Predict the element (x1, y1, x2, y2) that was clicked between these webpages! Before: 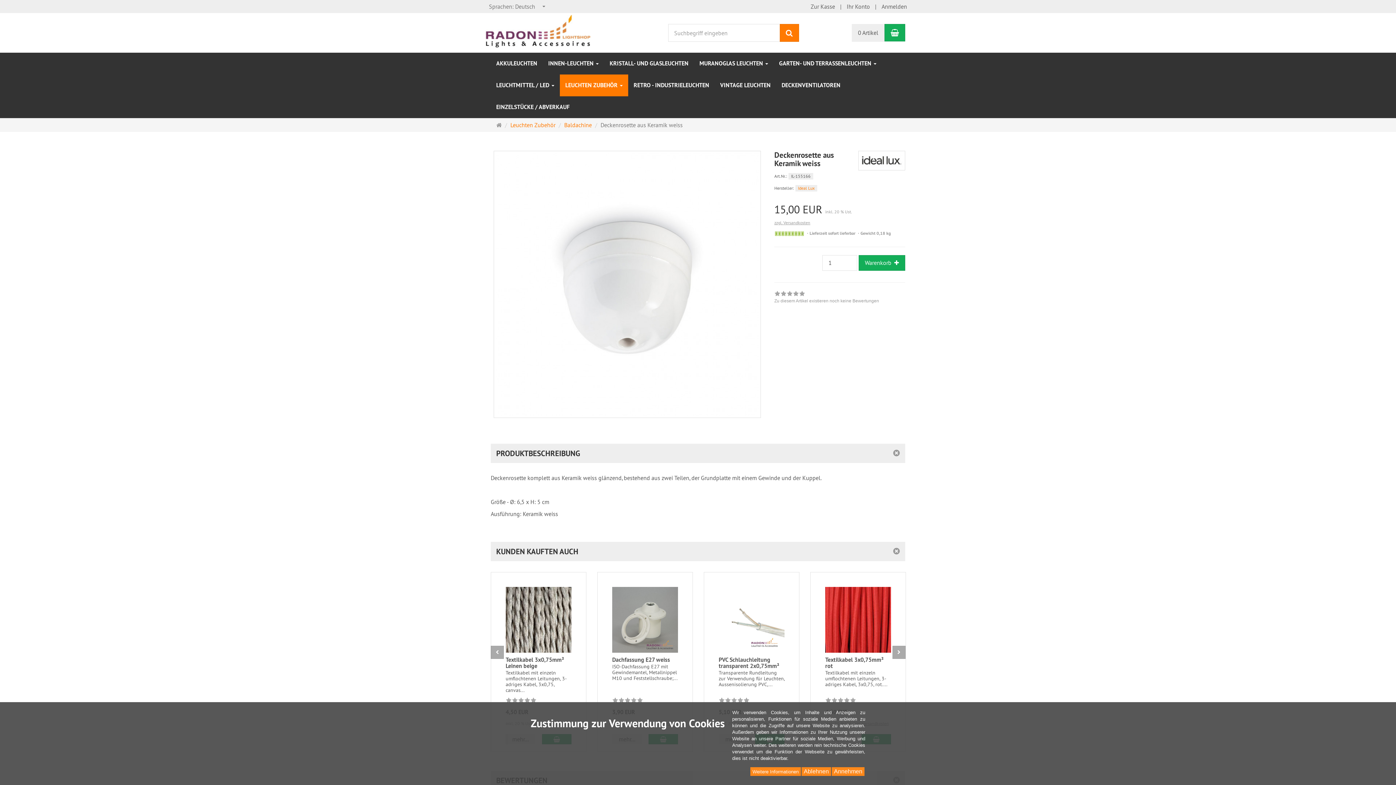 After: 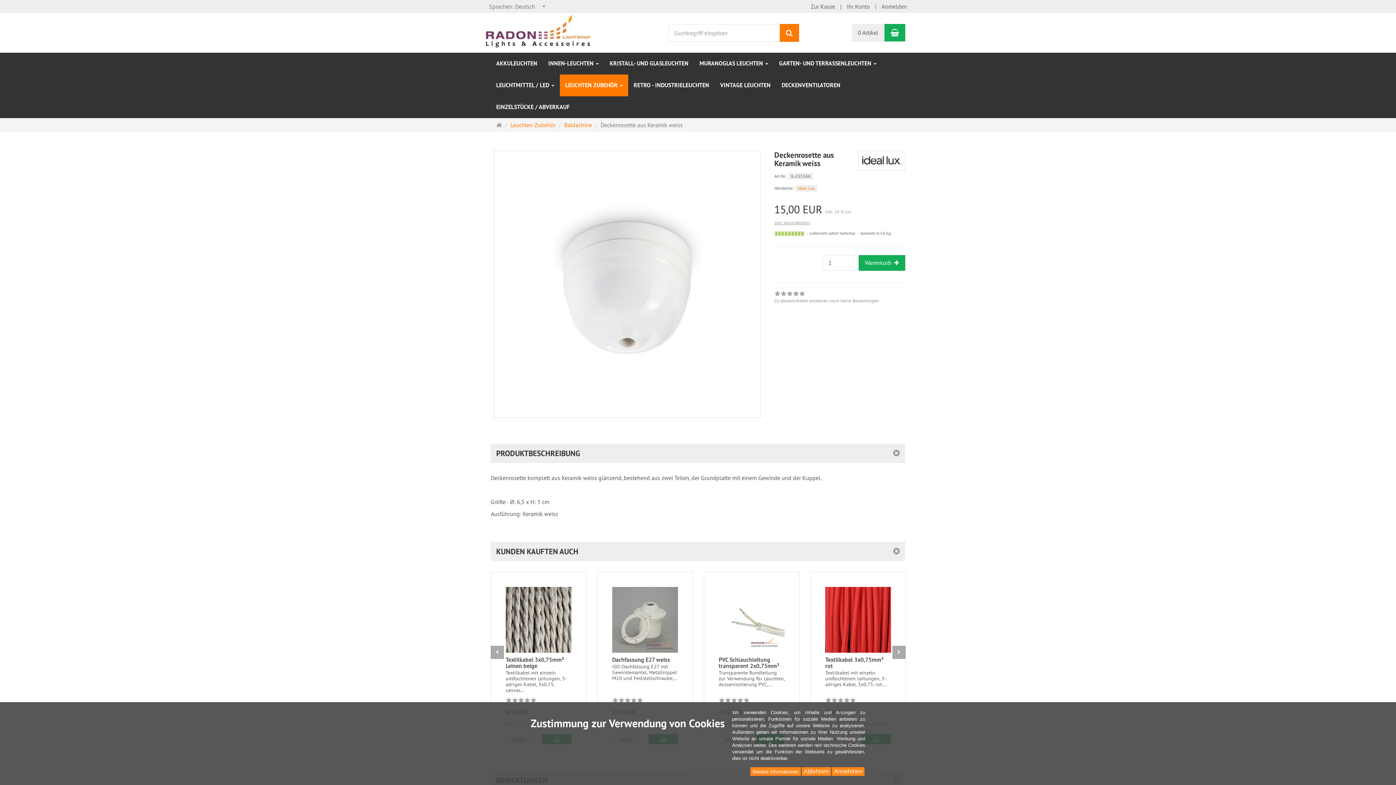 Action: label: zzgl. Versandkosten bbox: (774, 219, 810, 226)